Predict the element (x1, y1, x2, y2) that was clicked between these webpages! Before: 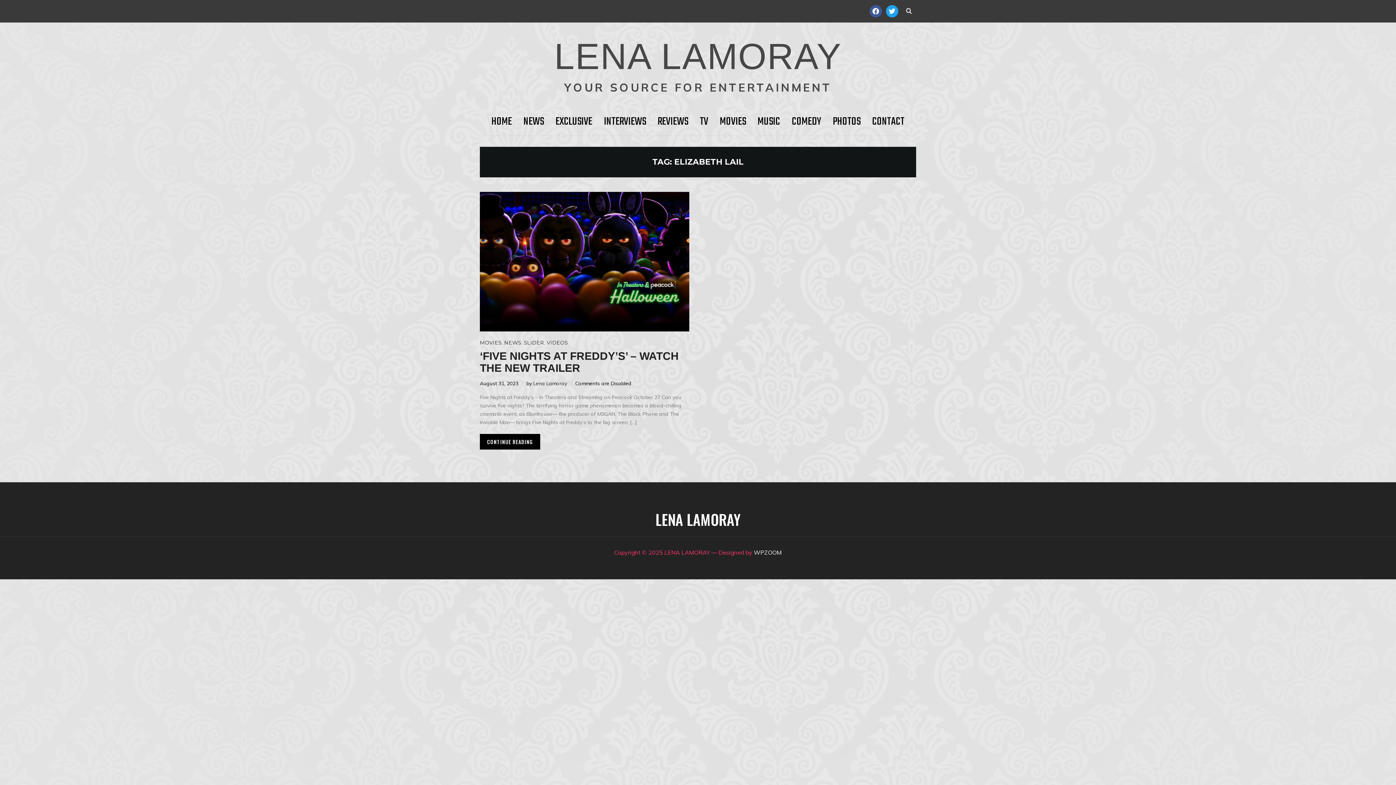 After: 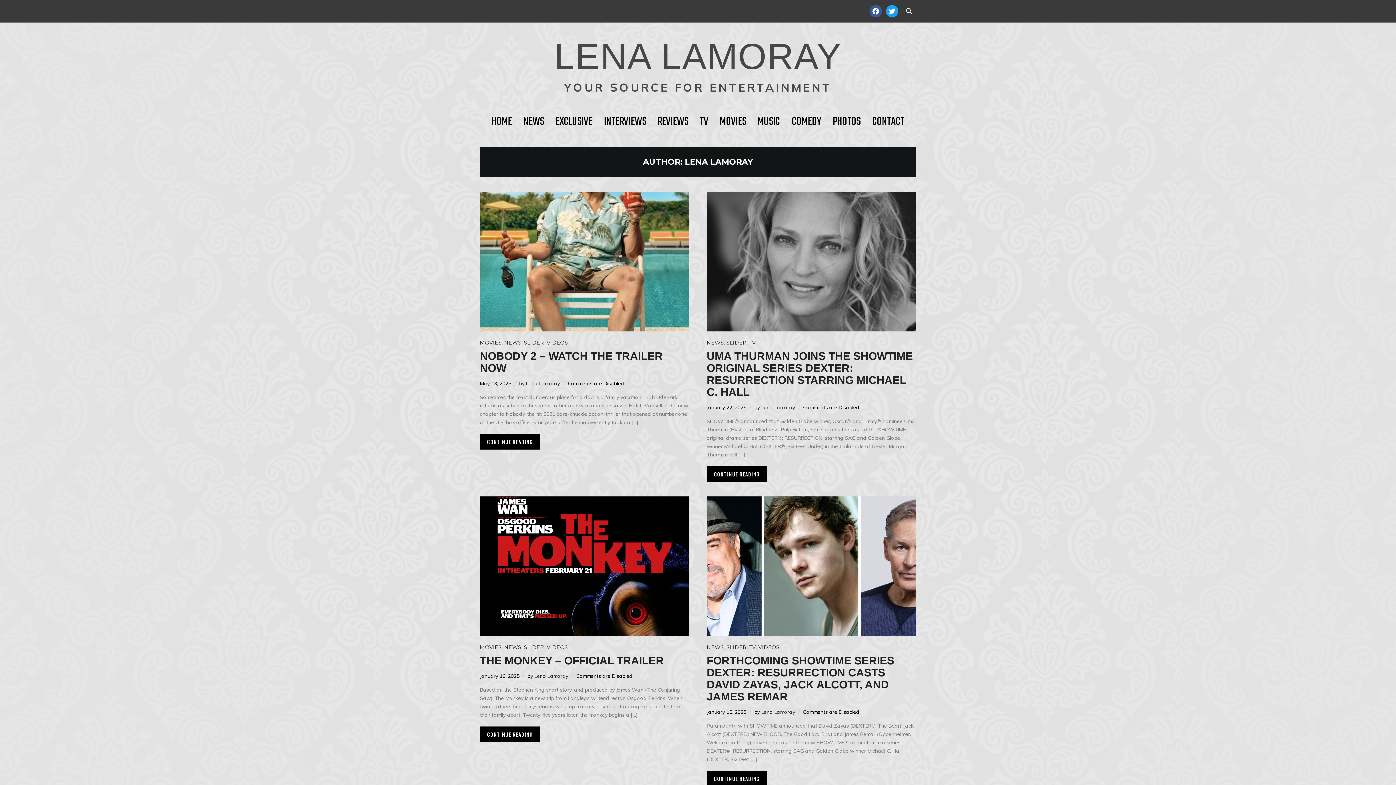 Action: bbox: (533, 380, 567, 388) label: Lena Lamoray